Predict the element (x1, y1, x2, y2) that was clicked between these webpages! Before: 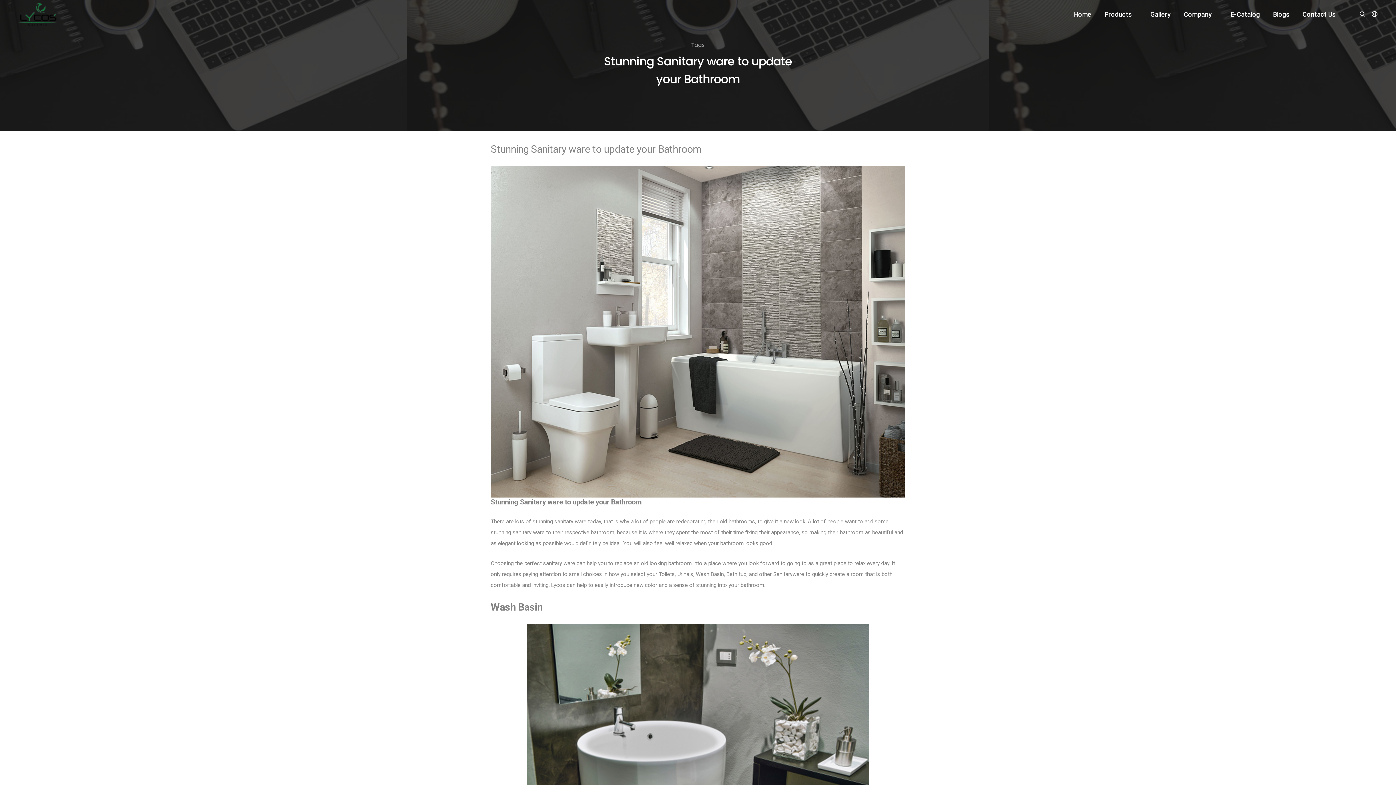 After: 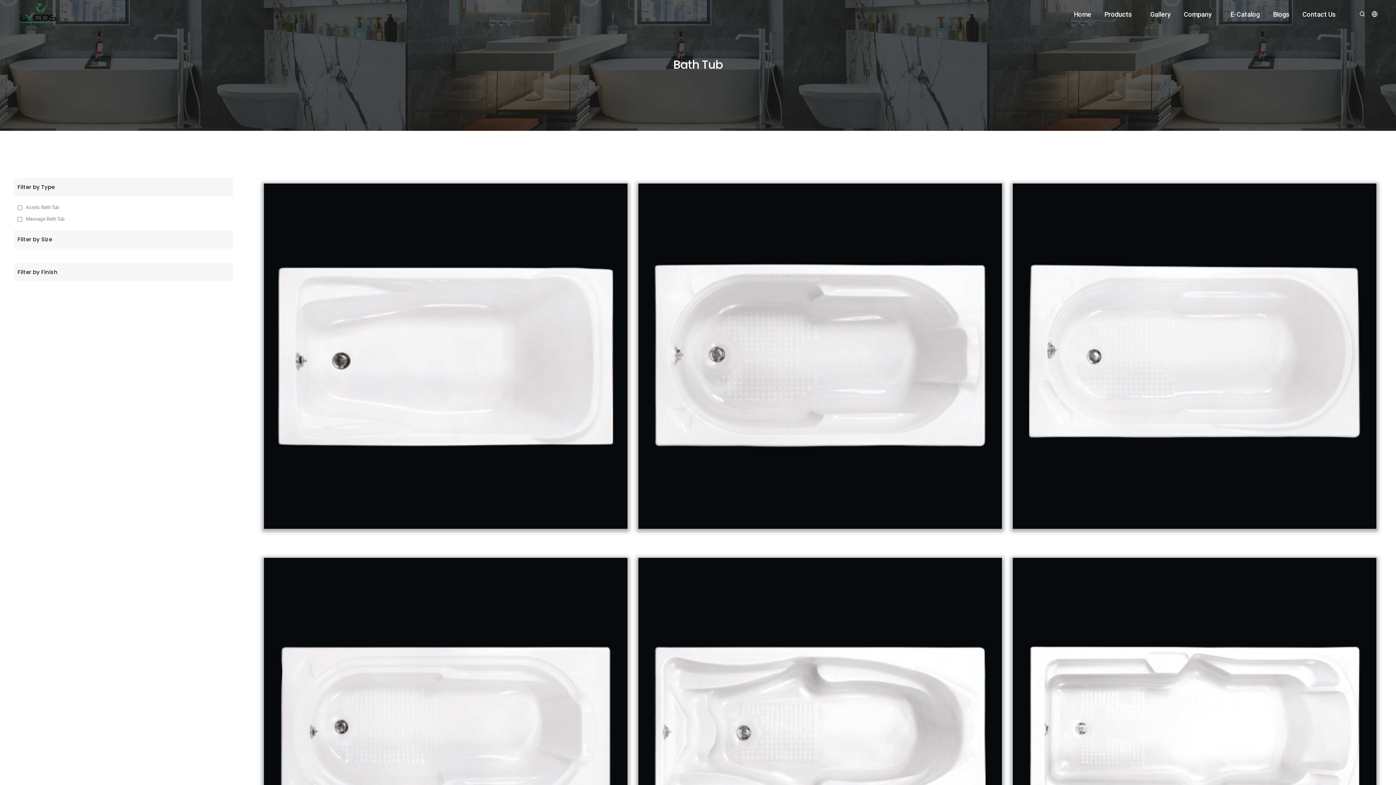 Action: bbox: (726, 571, 746, 577) label: Bath tub